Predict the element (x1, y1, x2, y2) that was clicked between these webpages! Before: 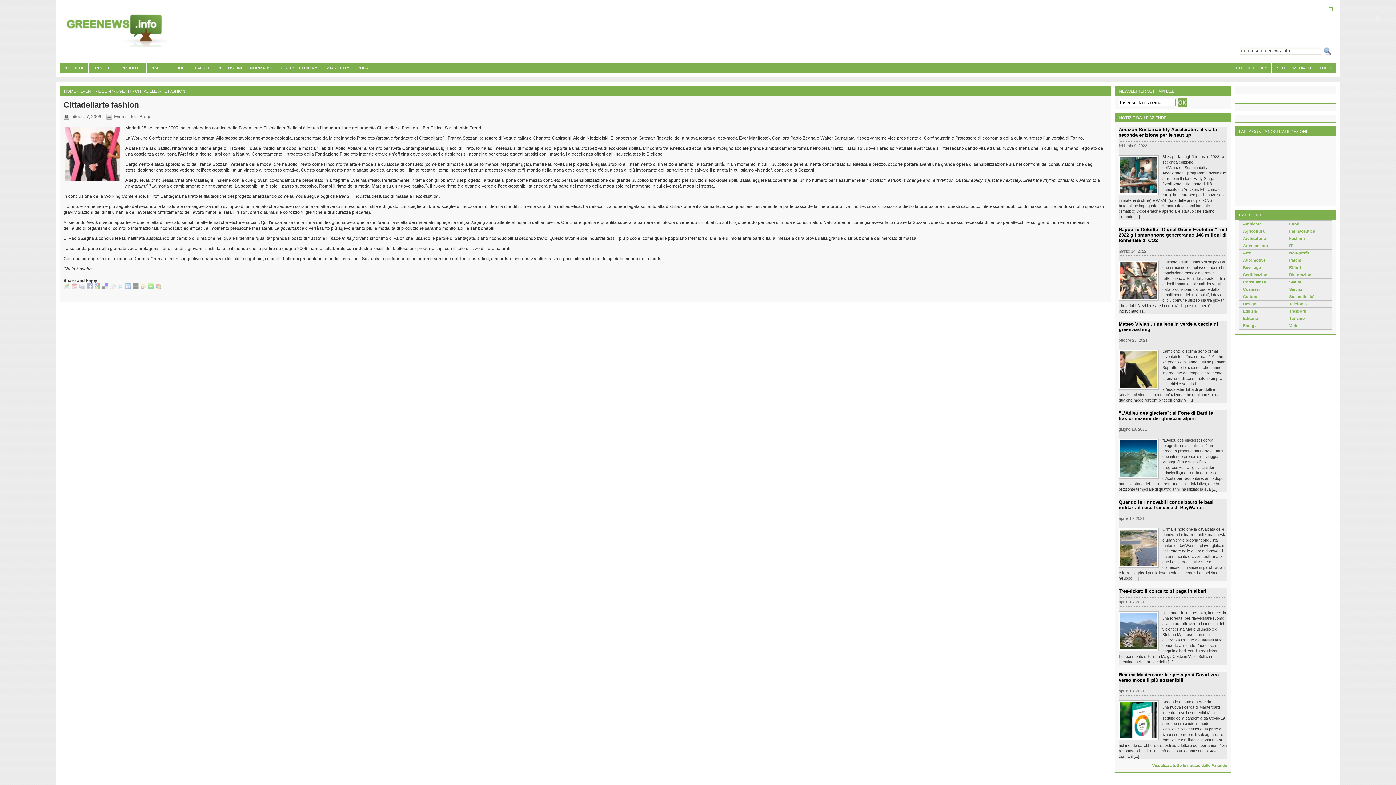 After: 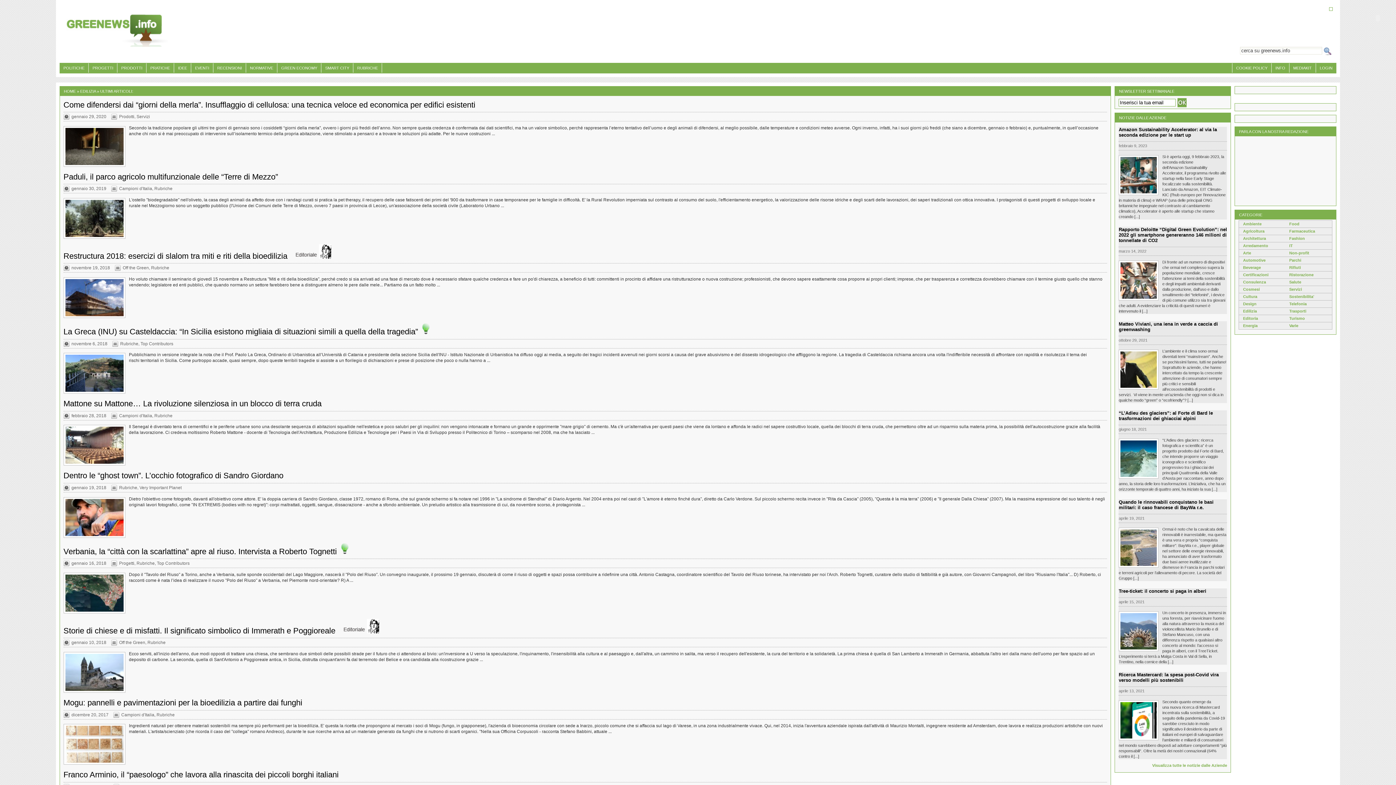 Action: label: Edilizia bbox: (1243, 308, 1257, 313)